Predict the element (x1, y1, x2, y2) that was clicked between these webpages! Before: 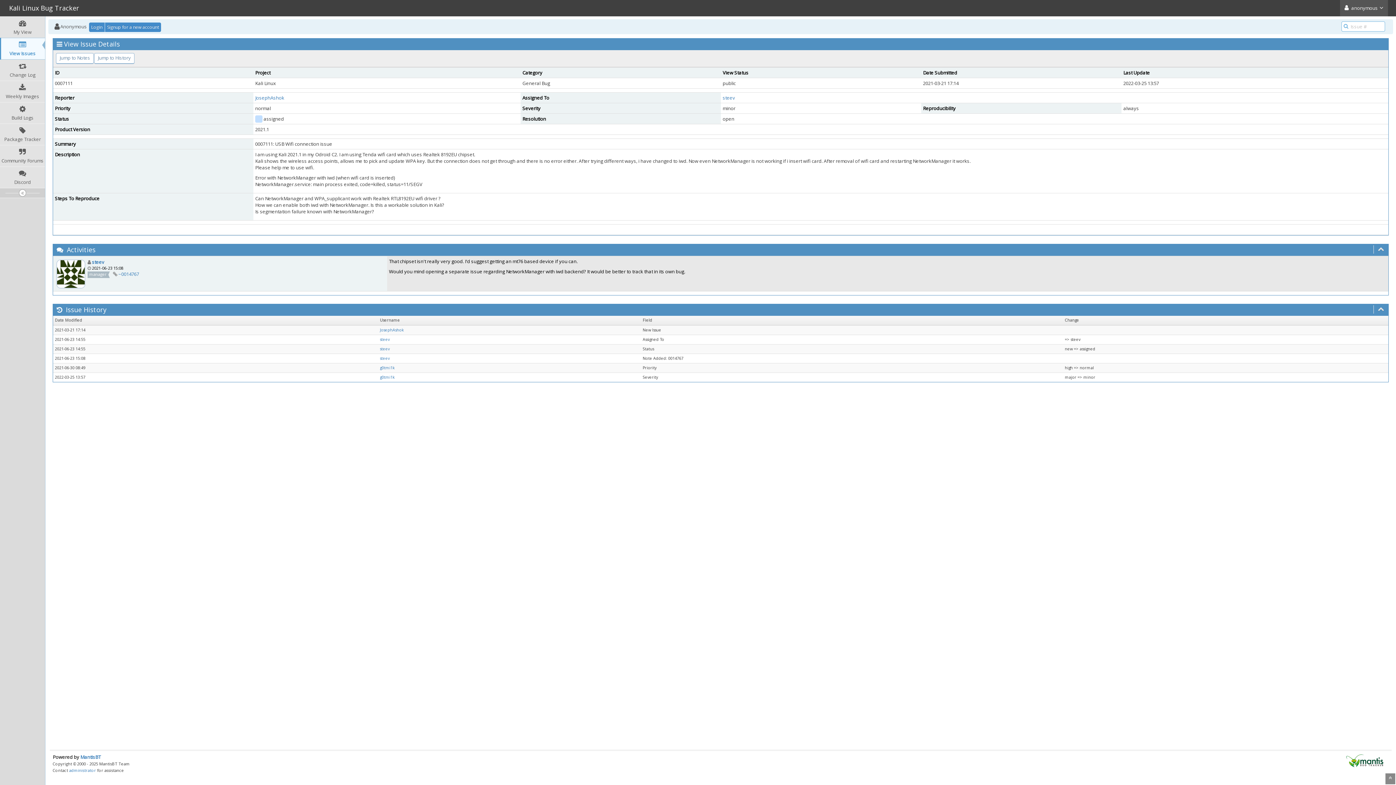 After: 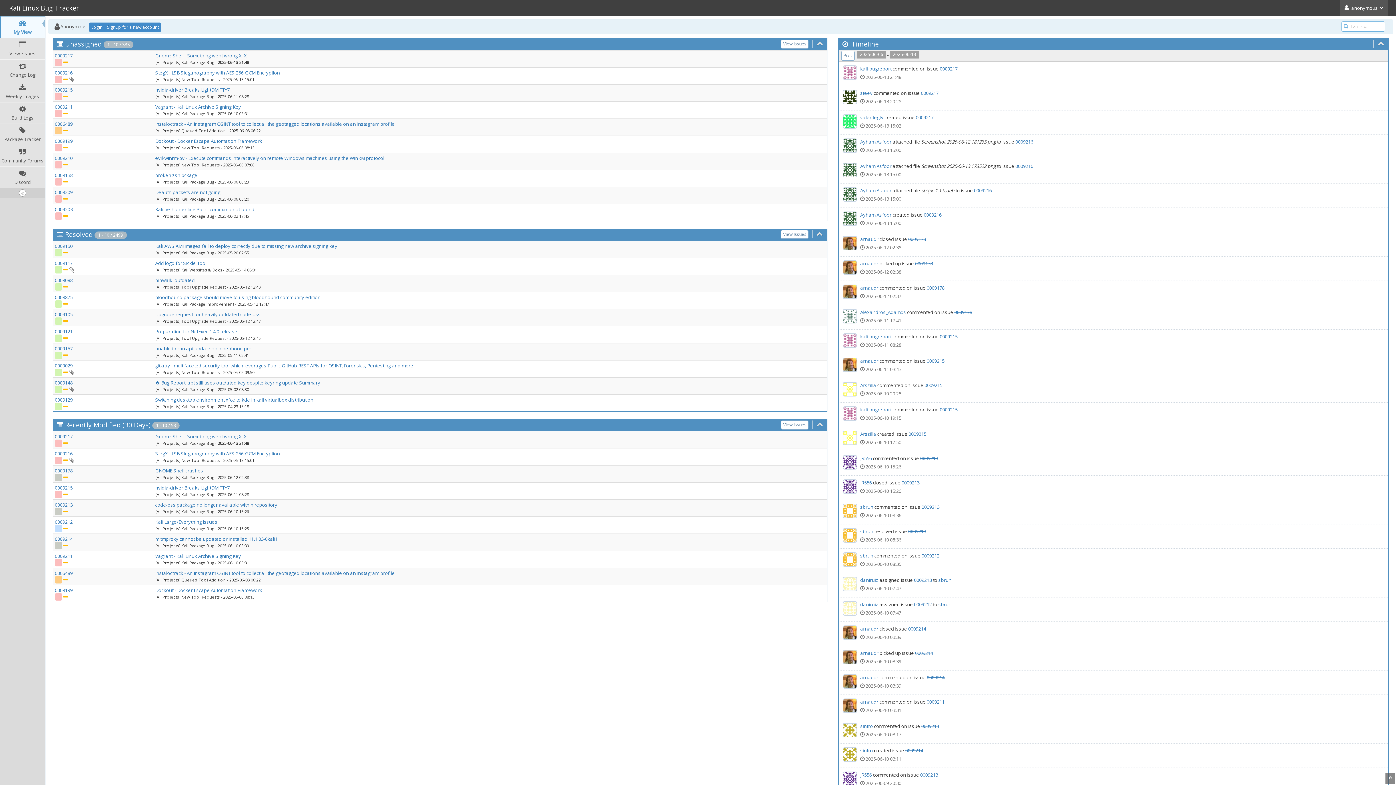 Action: label: My View bbox: (0, 16, 45, 37)